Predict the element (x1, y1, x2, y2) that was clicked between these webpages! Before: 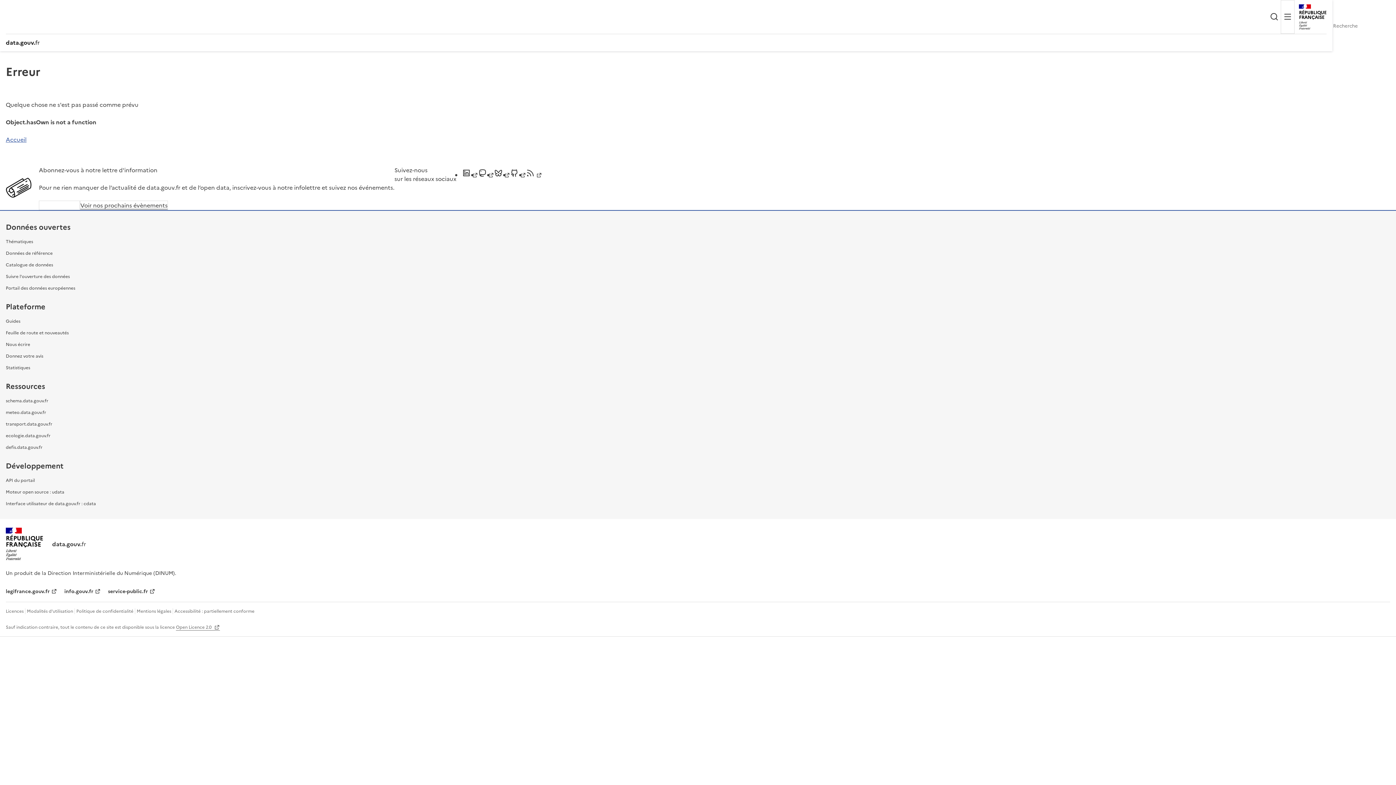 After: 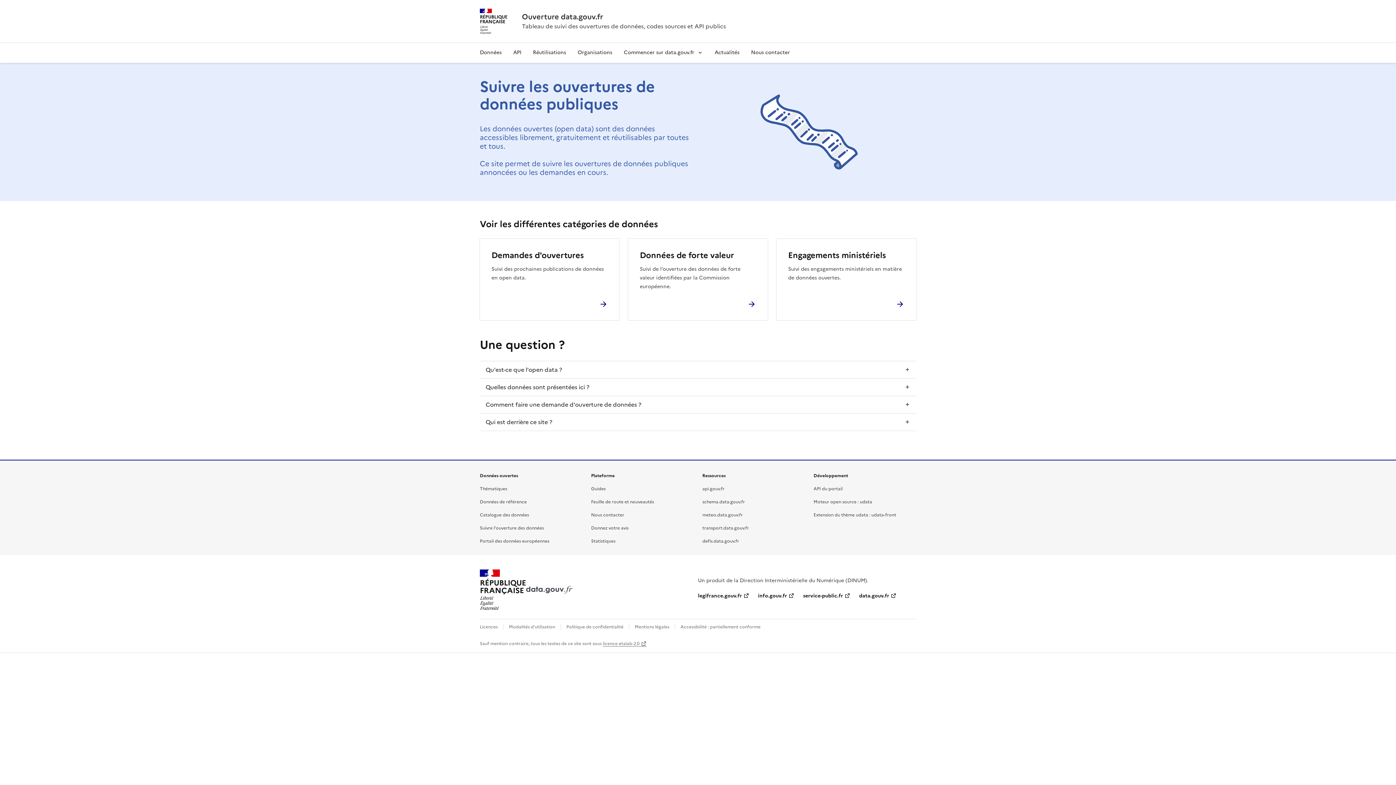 Action: bbox: (5, 273, 69, 279) label: Suivre l'ouverture des données